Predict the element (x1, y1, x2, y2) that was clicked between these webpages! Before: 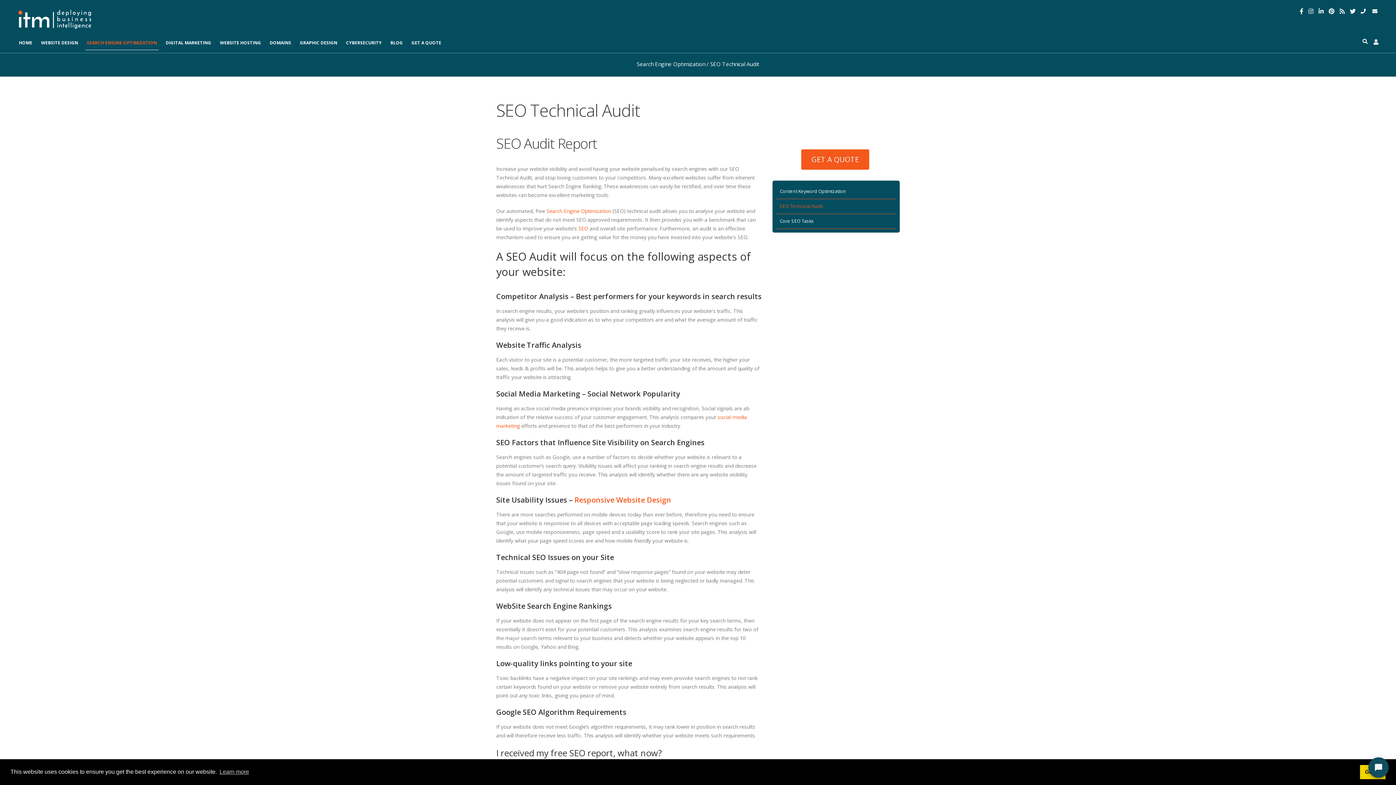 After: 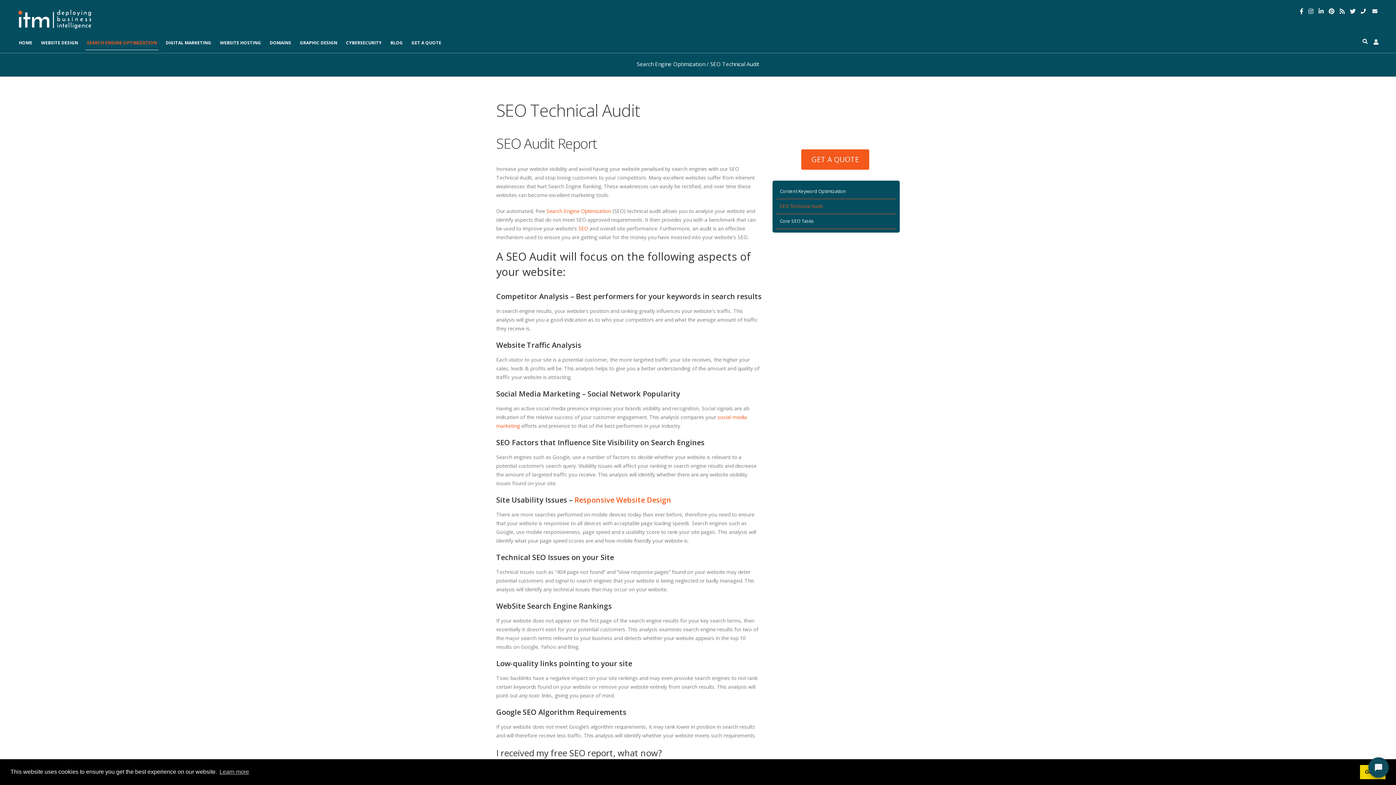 Action: label: SEO Technical Audit bbox: (778, 201, 894, 212)